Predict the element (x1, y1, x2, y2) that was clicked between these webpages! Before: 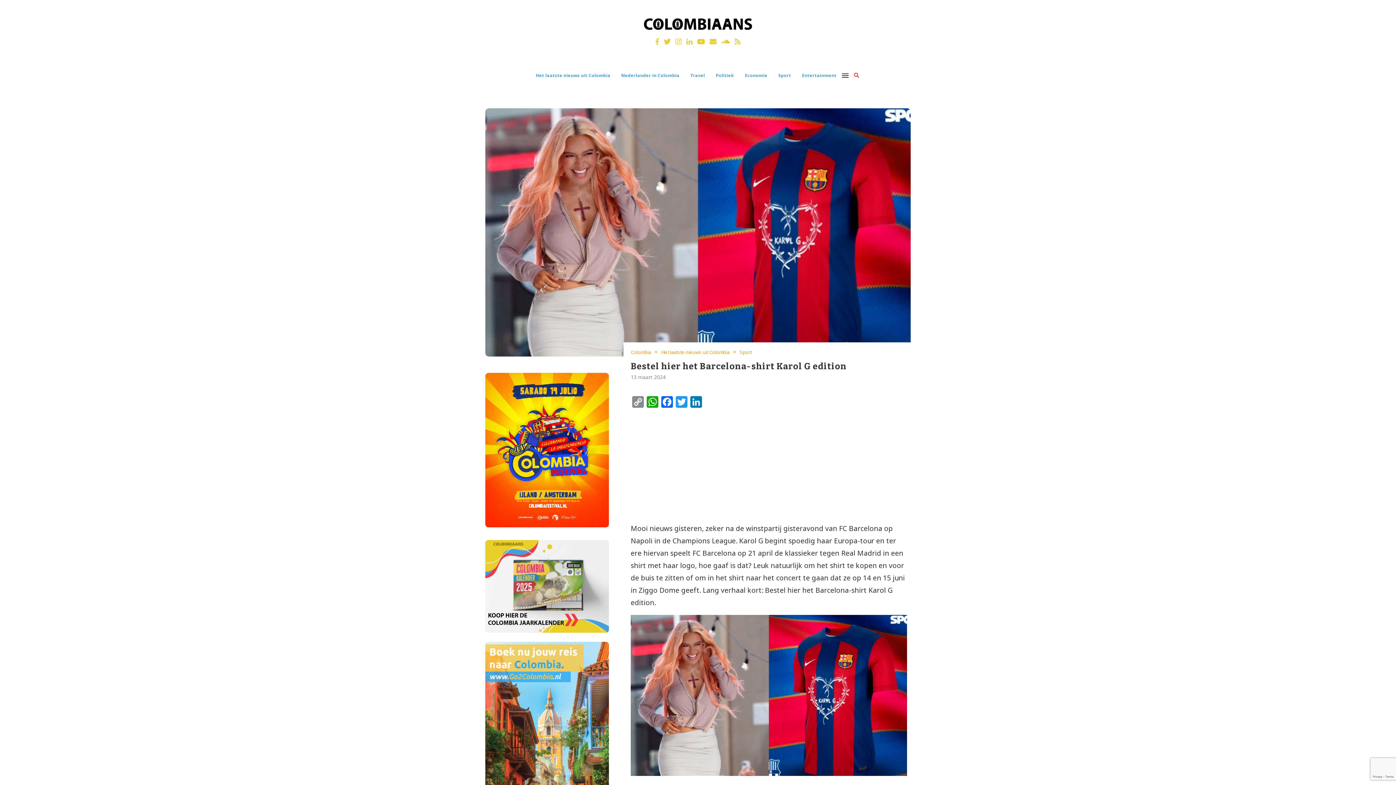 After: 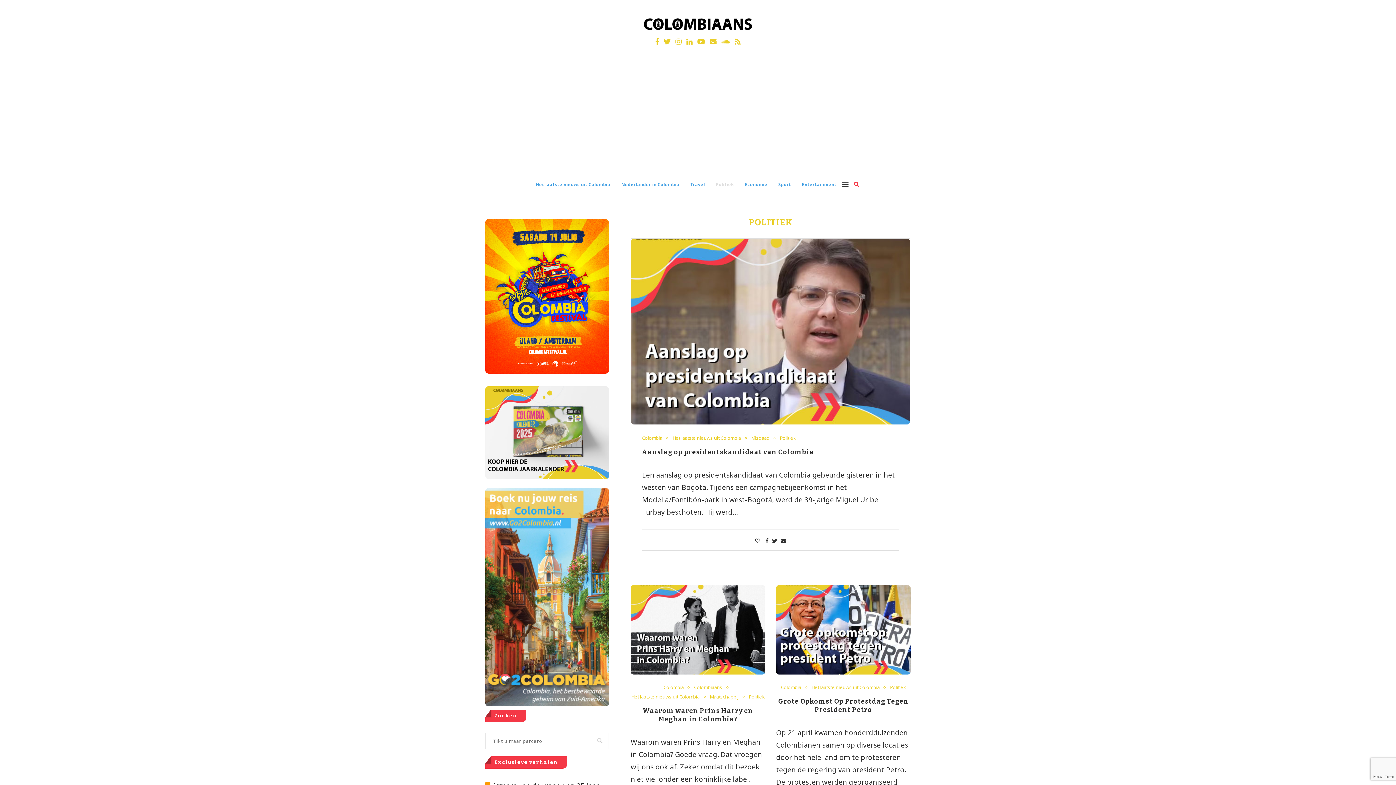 Action: label: Politiek bbox: (716, 64, 734, 86)